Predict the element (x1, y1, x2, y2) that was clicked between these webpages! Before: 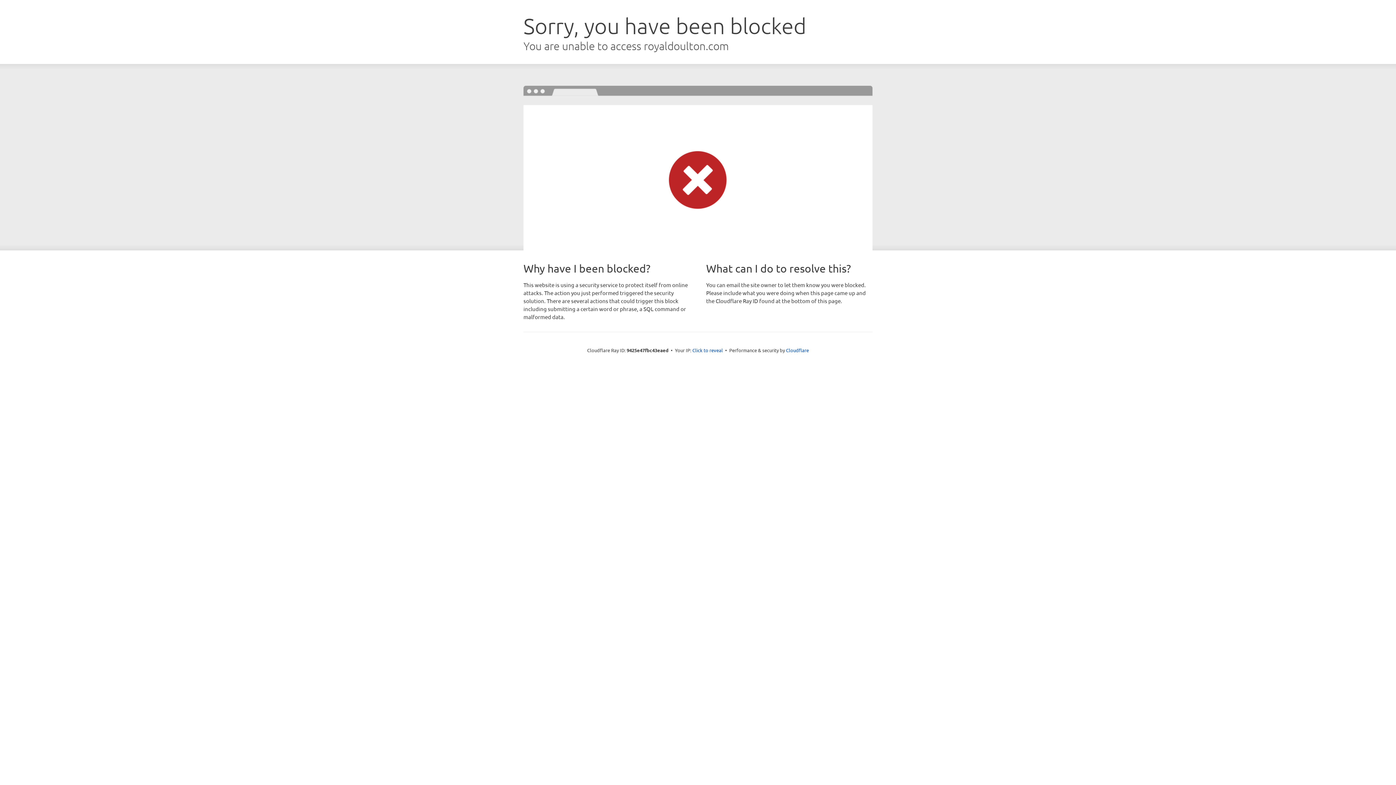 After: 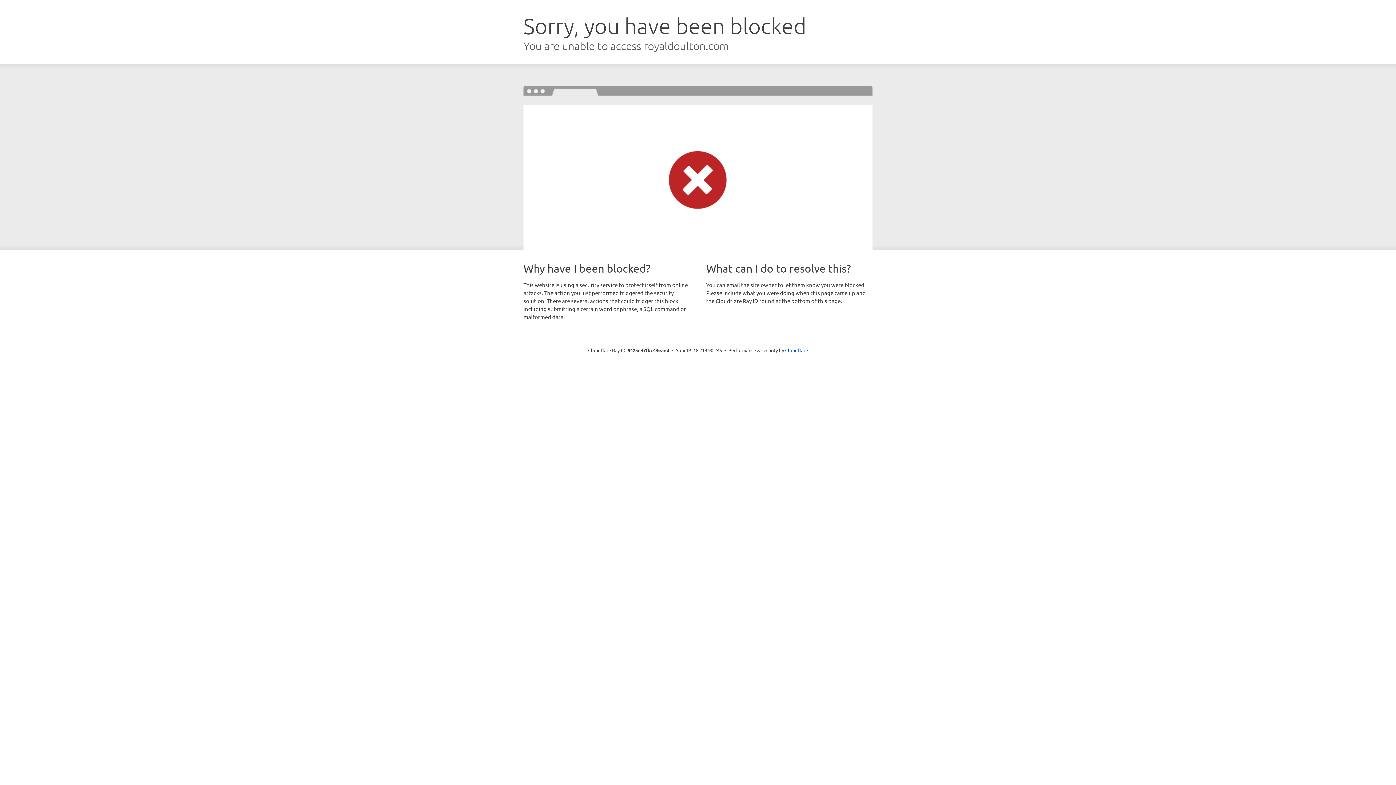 Action: bbox: (692, 346, 723, 353) label: Click to reveal